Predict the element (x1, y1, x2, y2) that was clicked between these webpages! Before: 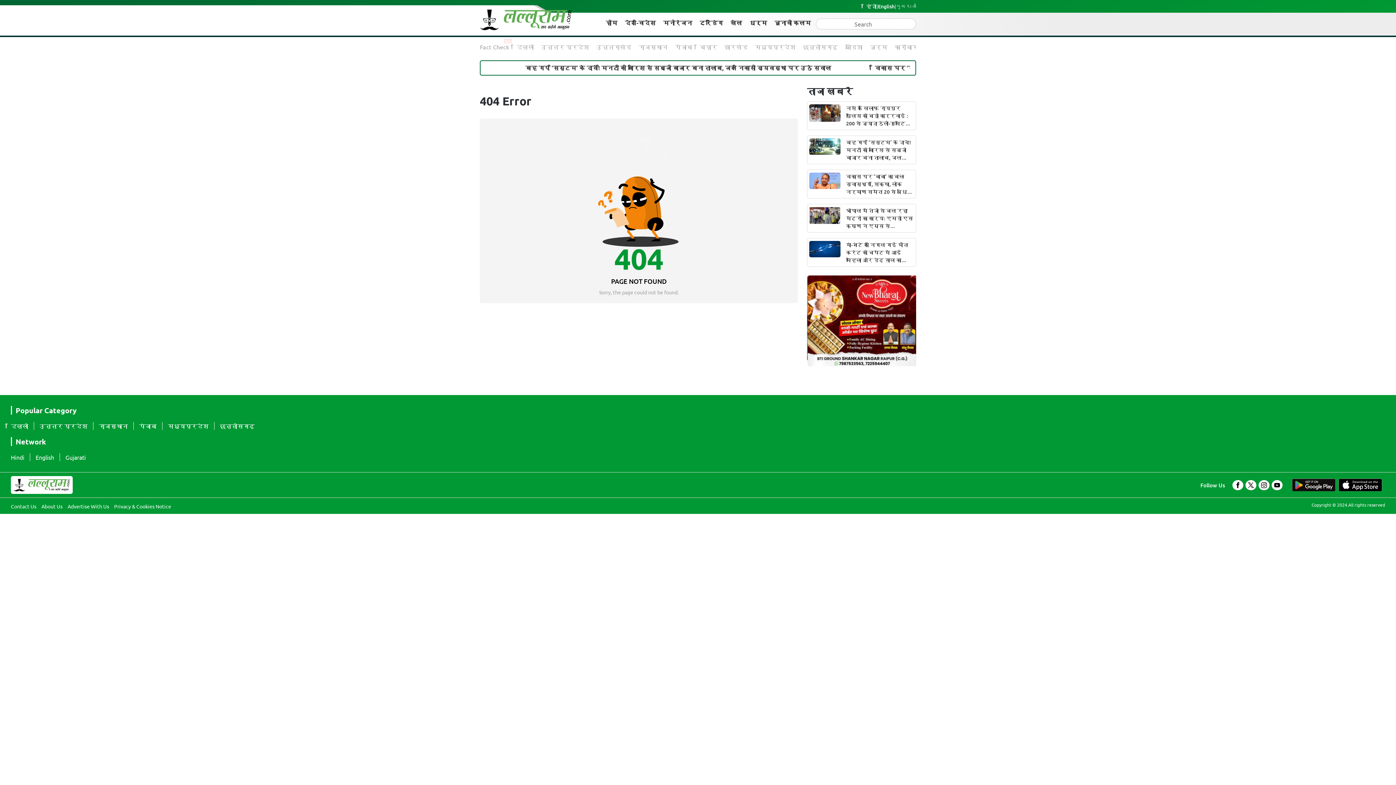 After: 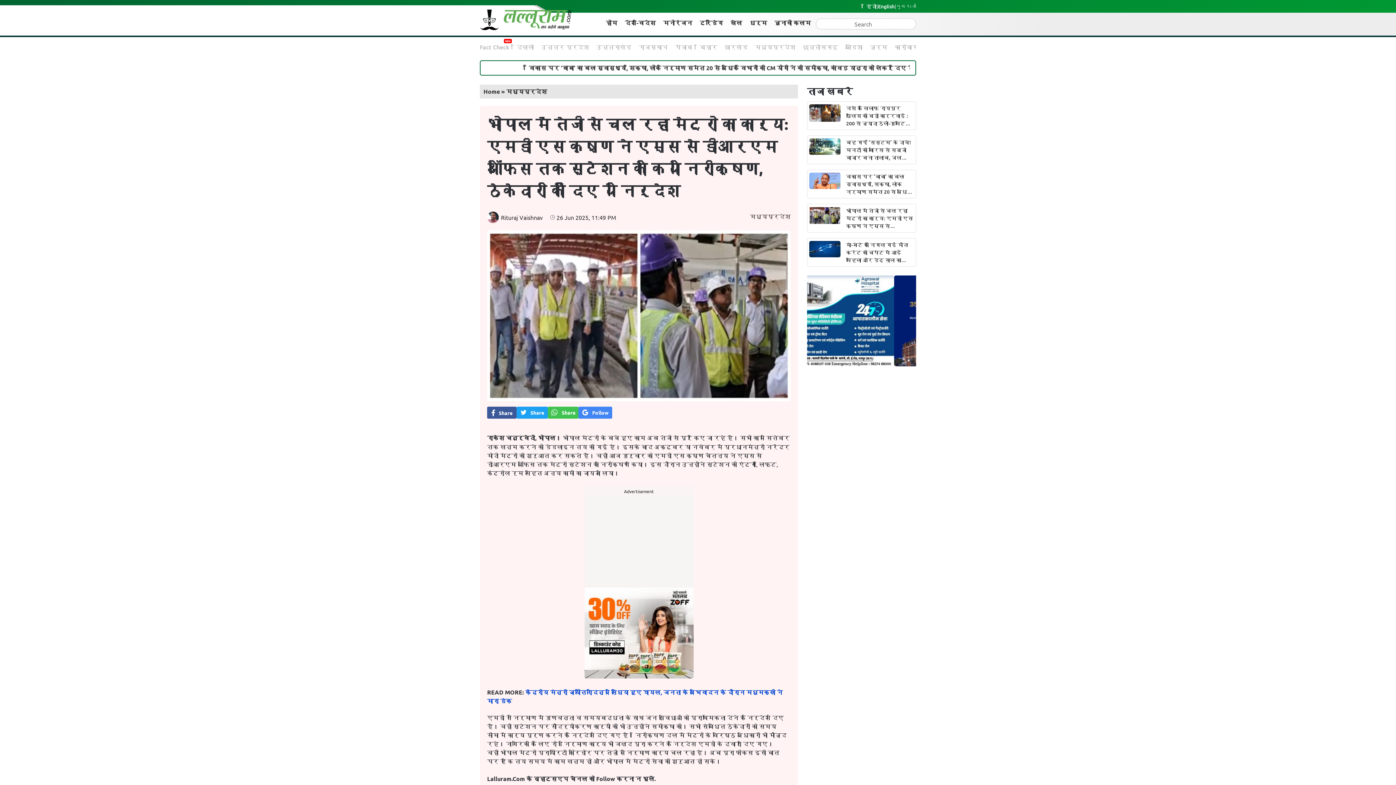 Action: bbox: (809, 215, 840, 233)